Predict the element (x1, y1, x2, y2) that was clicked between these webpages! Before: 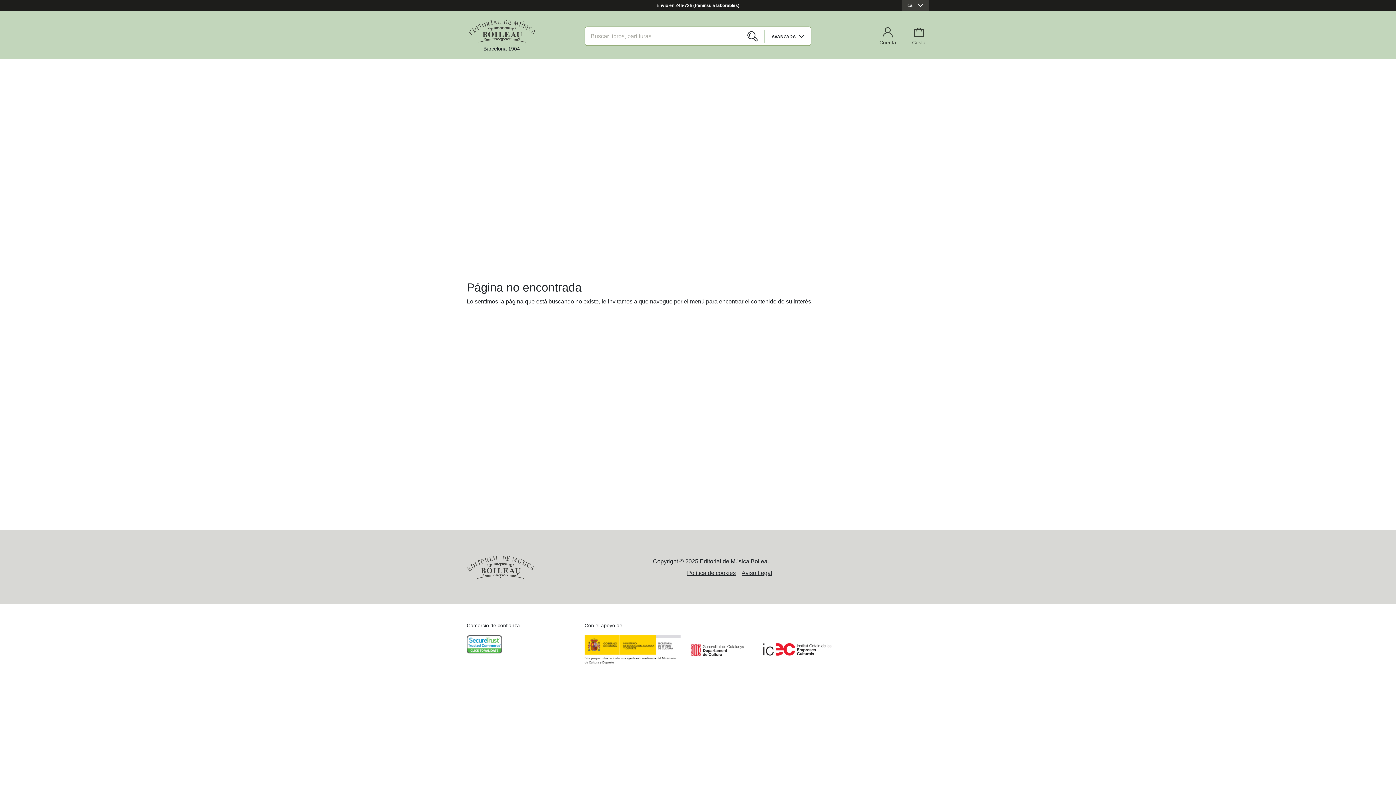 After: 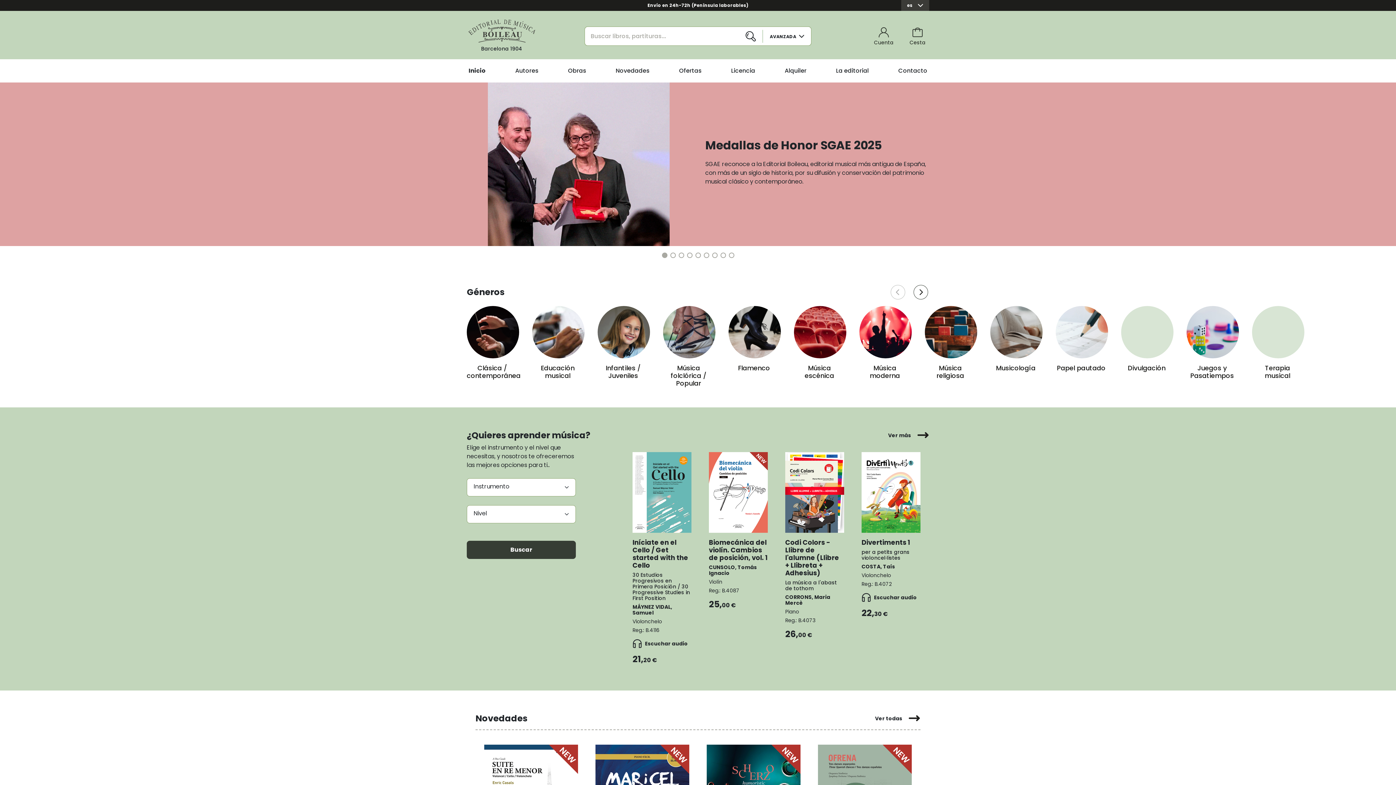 Action: bbox: (466, 548, 533, 587)